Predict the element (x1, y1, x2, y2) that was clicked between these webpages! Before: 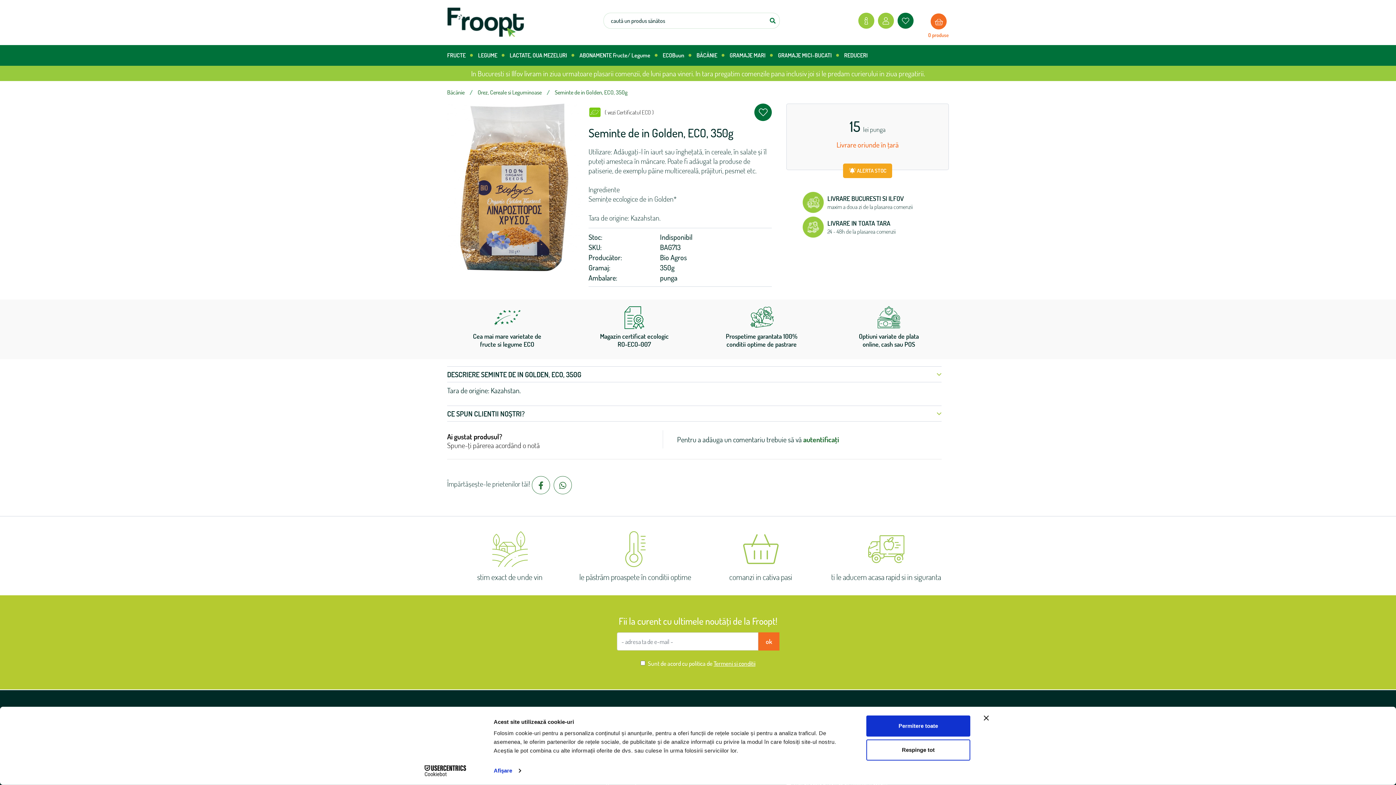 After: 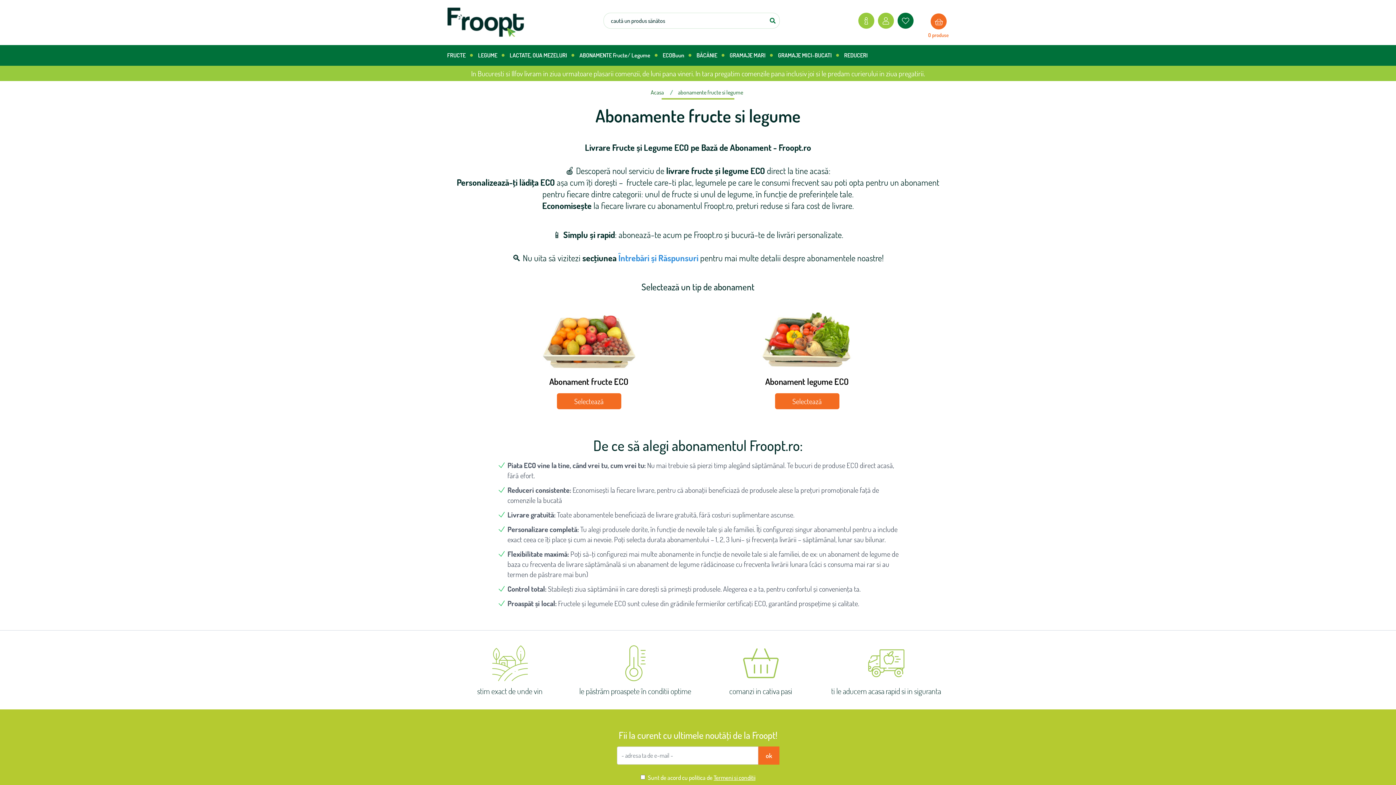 Action: label: ABONAMENTE Fructe/ Legume  bbox: (577, 46, 661, 64)